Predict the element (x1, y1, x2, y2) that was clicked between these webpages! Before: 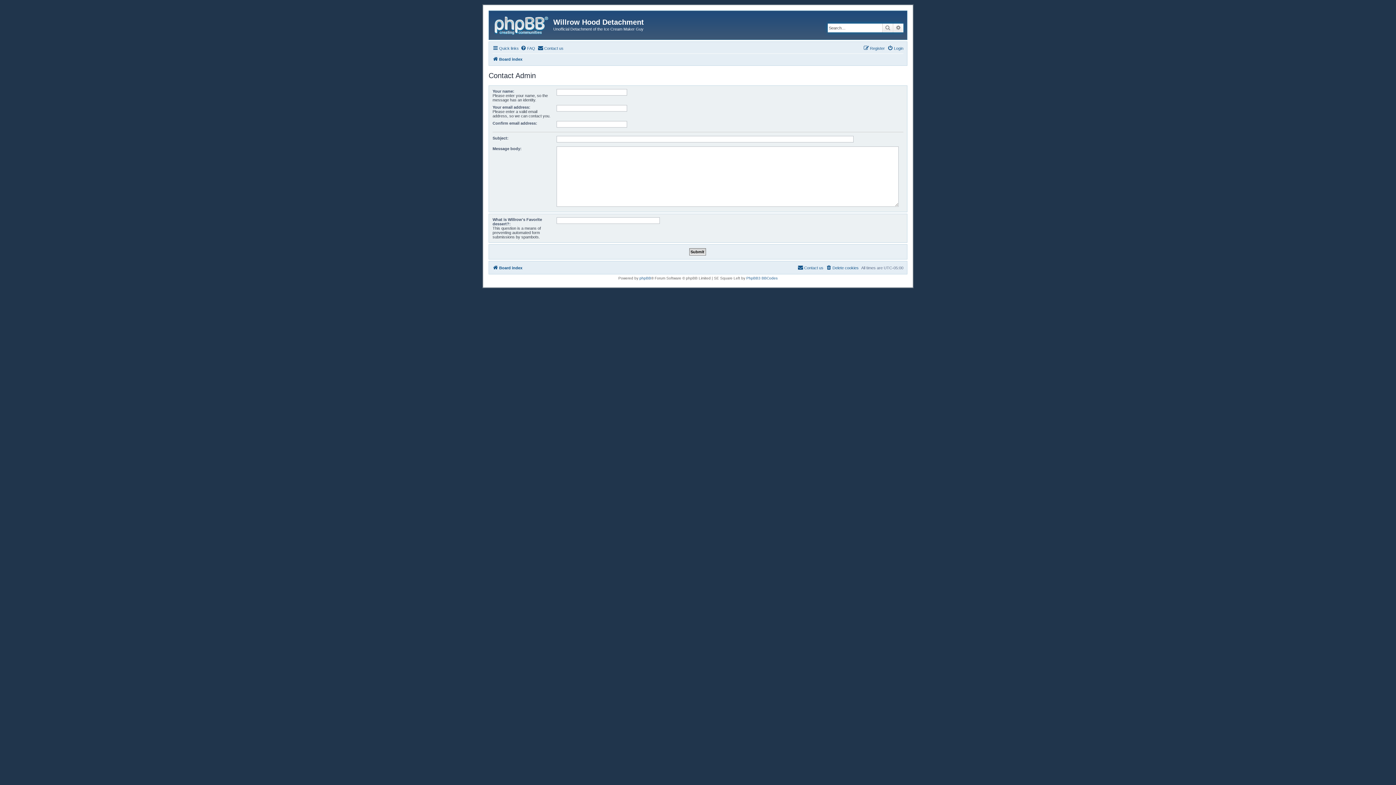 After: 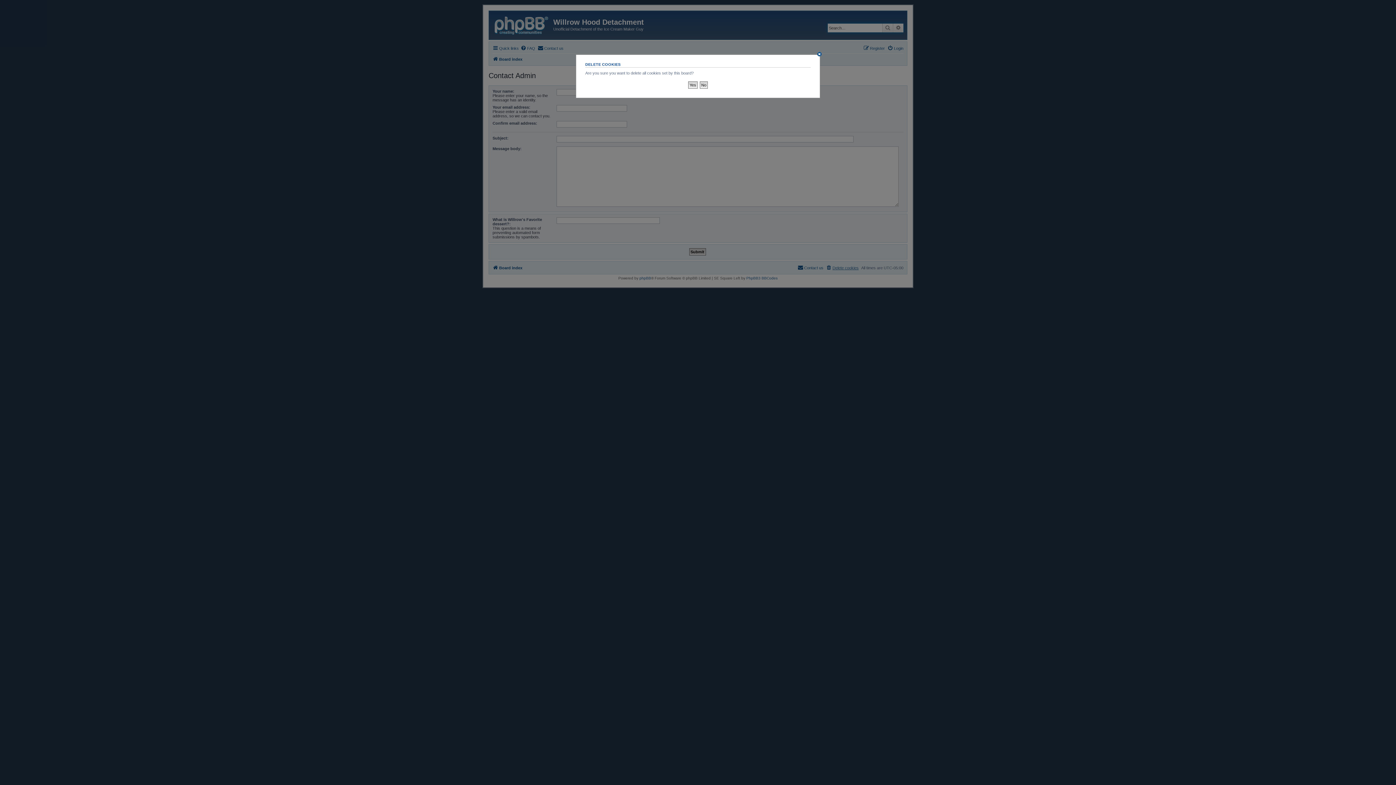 Action: bbox: (826, 263, 858, 272) label: Delete cookies